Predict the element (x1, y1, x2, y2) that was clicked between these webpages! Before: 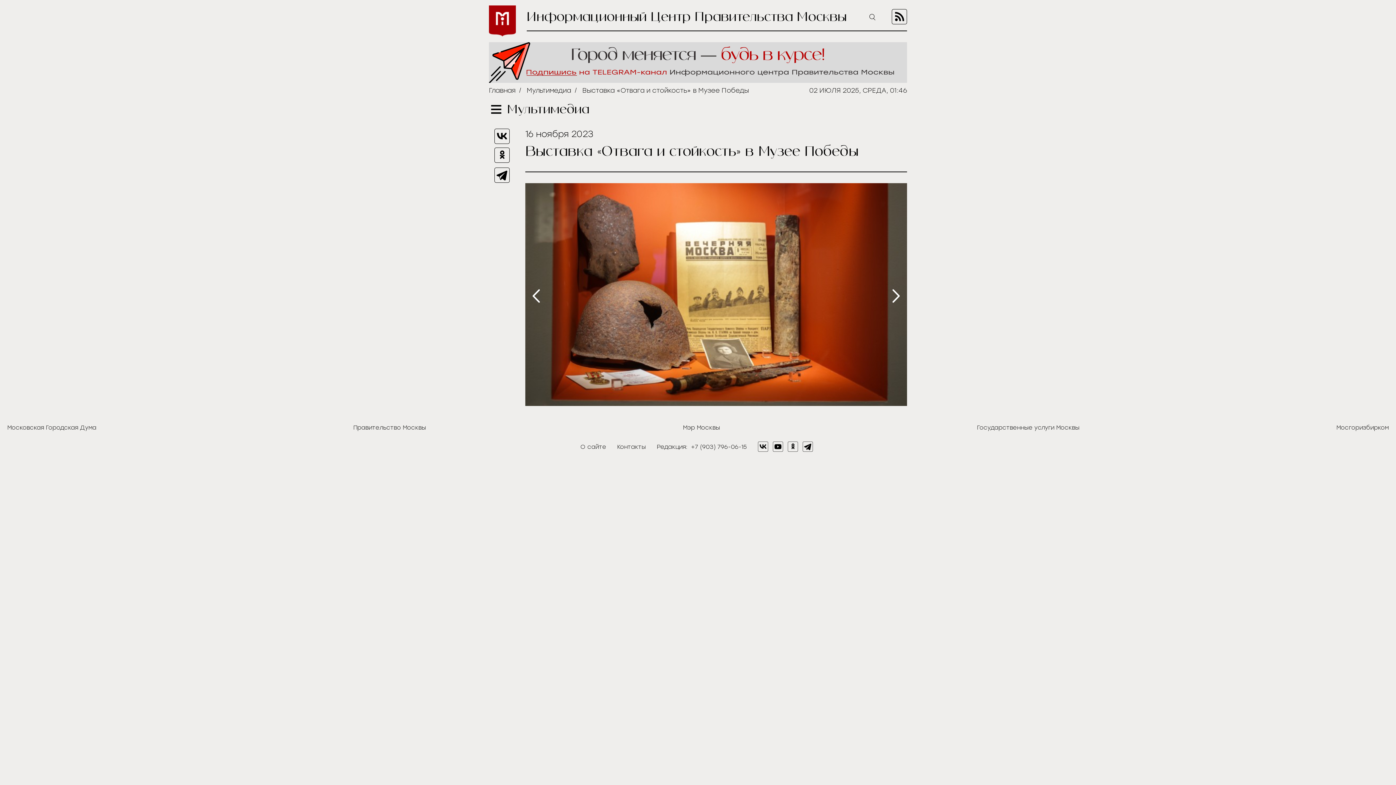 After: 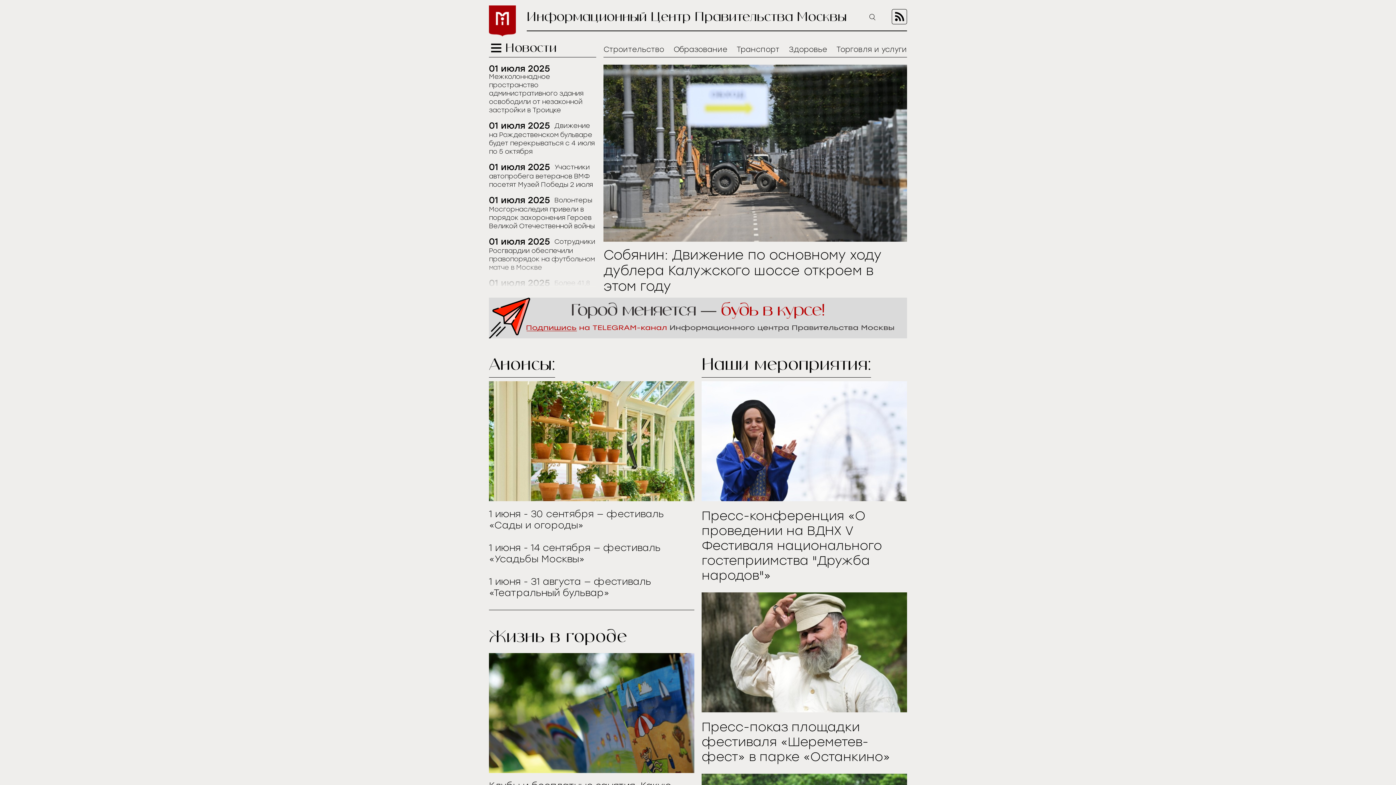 Action: bbox: (489, 5, 516, 36)